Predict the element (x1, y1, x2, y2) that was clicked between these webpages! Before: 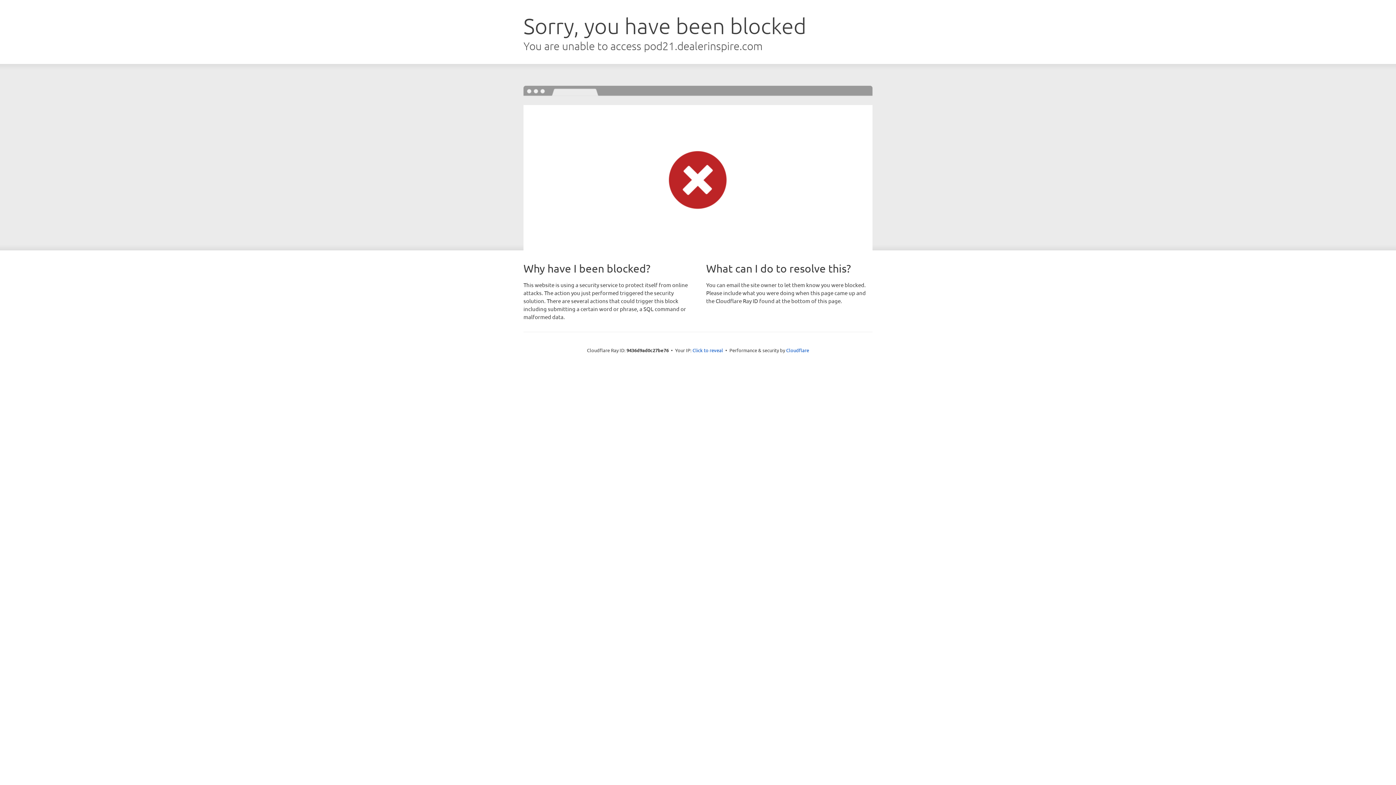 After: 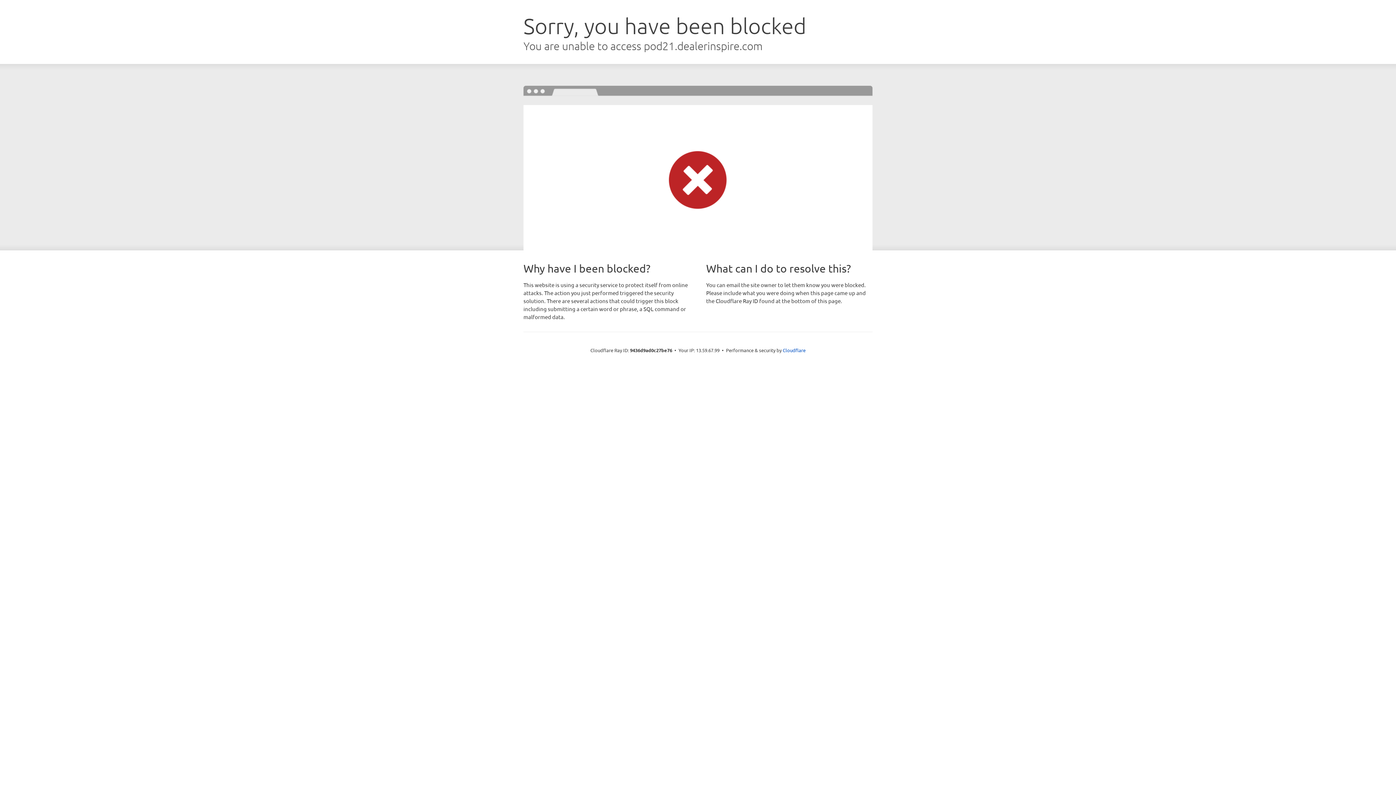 Action: label: Click to reveal bbox: (692, 346, 723, 353)